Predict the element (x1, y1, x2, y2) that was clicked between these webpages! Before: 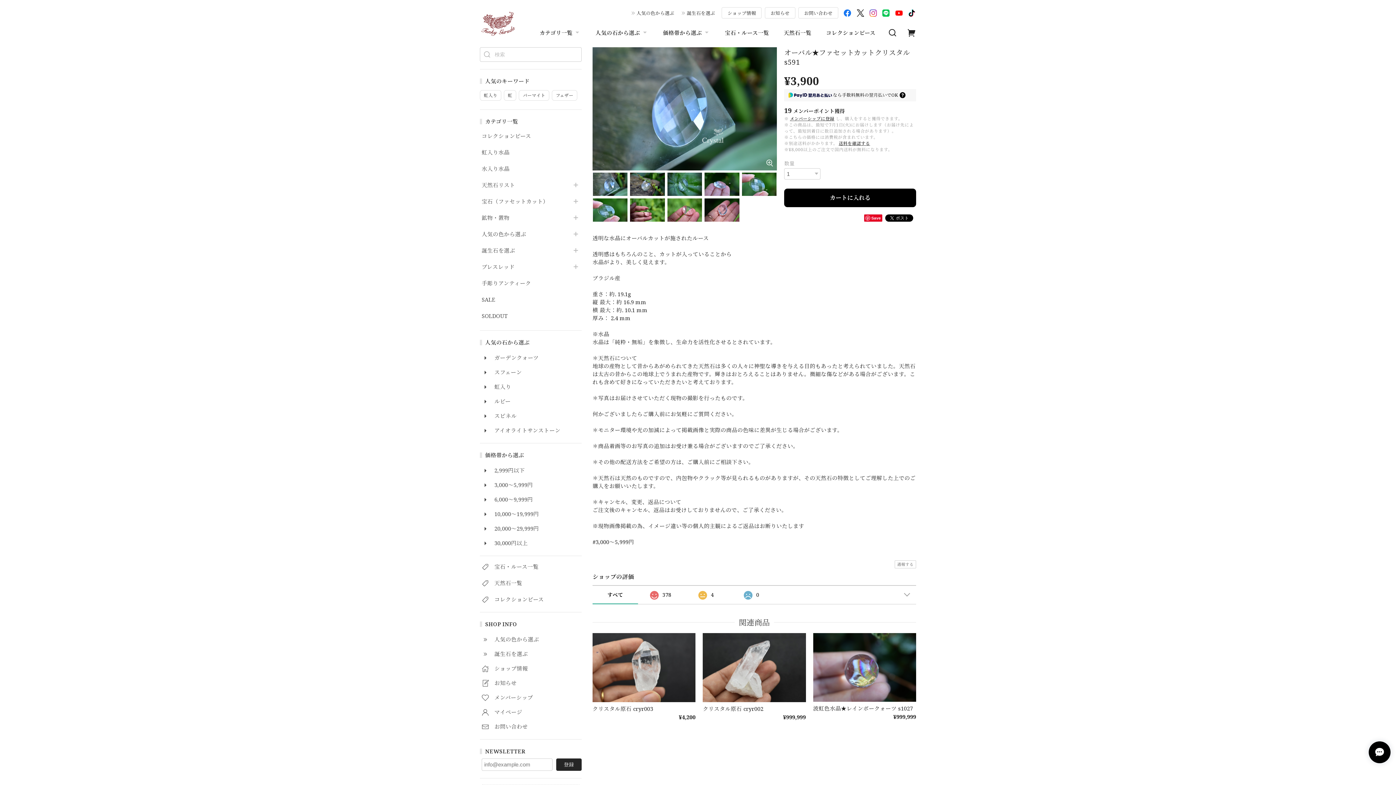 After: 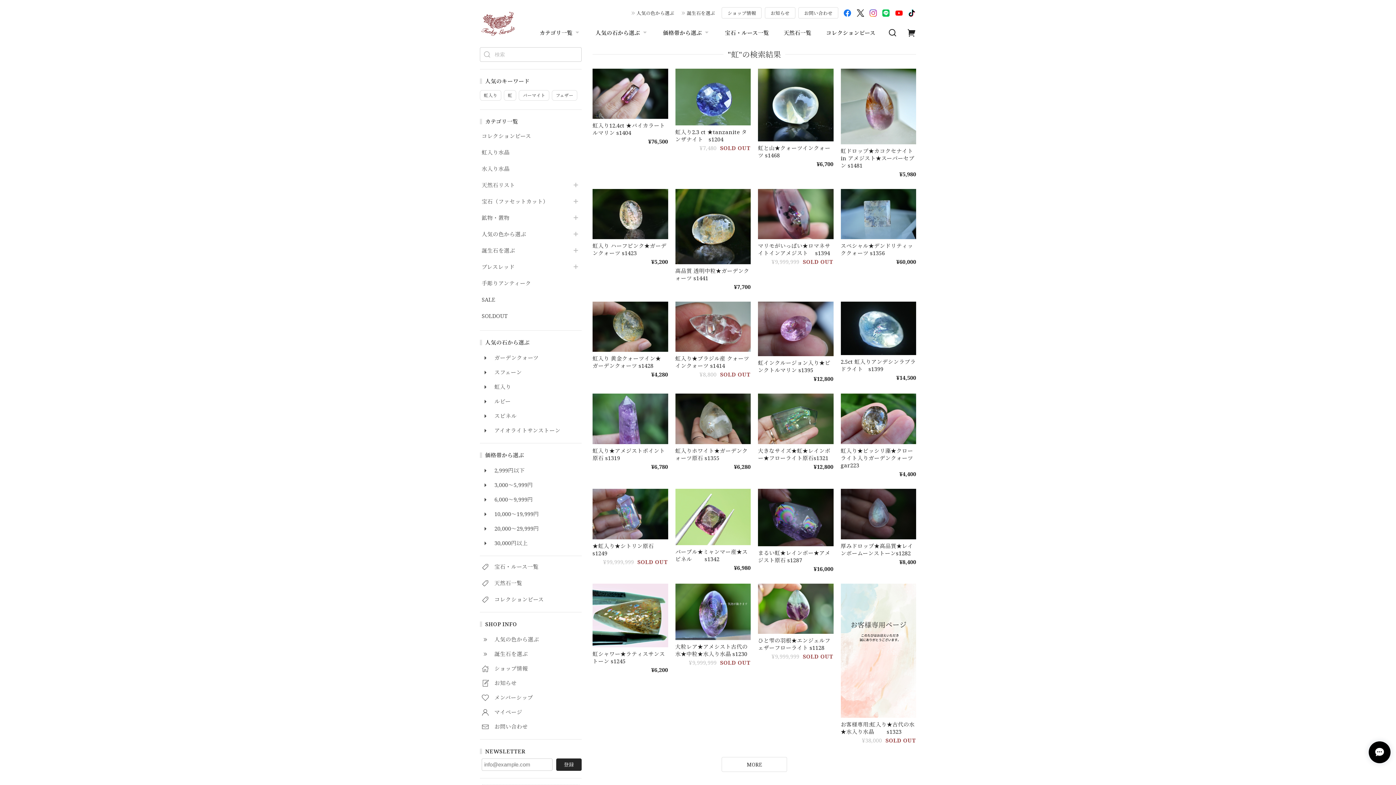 Action: label: 虹 bbox: (503, 91, 519, 98)